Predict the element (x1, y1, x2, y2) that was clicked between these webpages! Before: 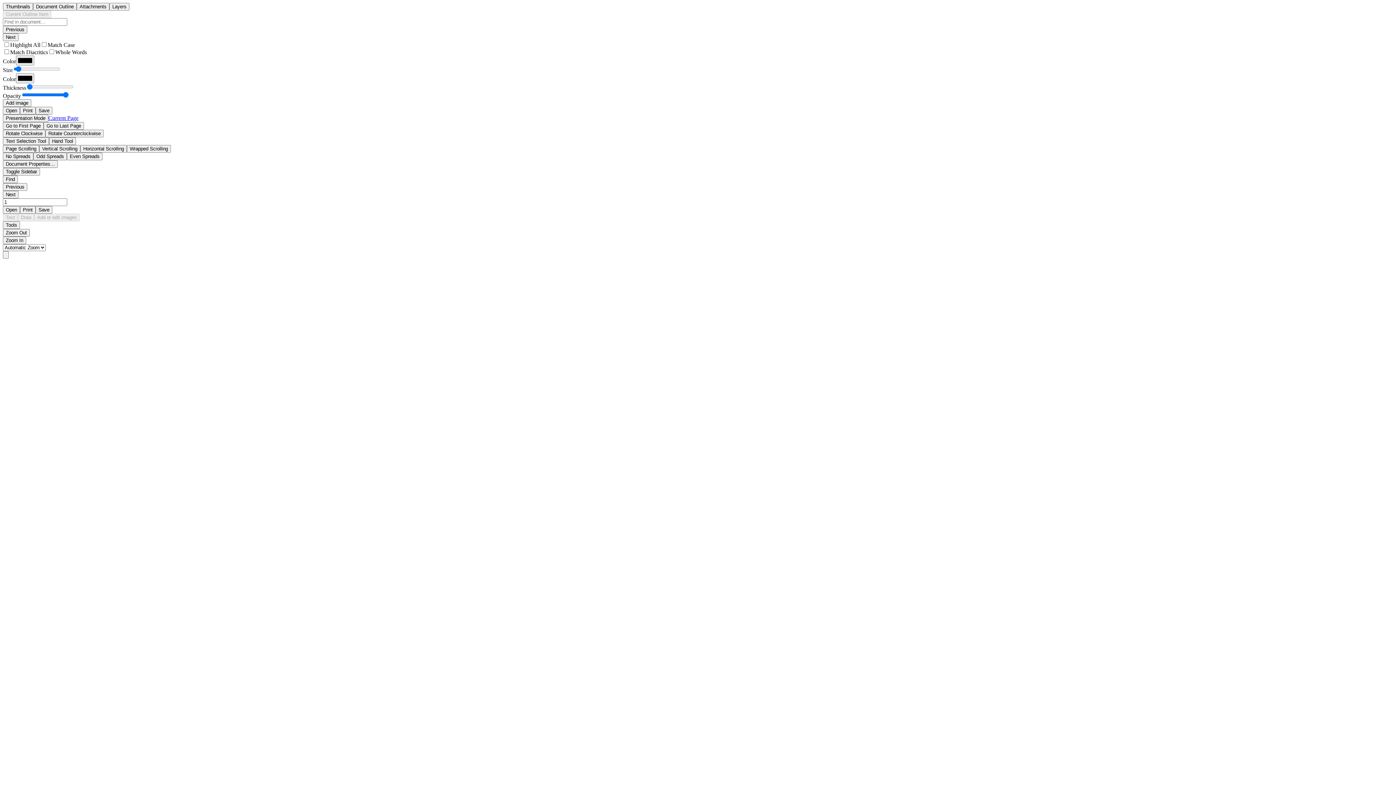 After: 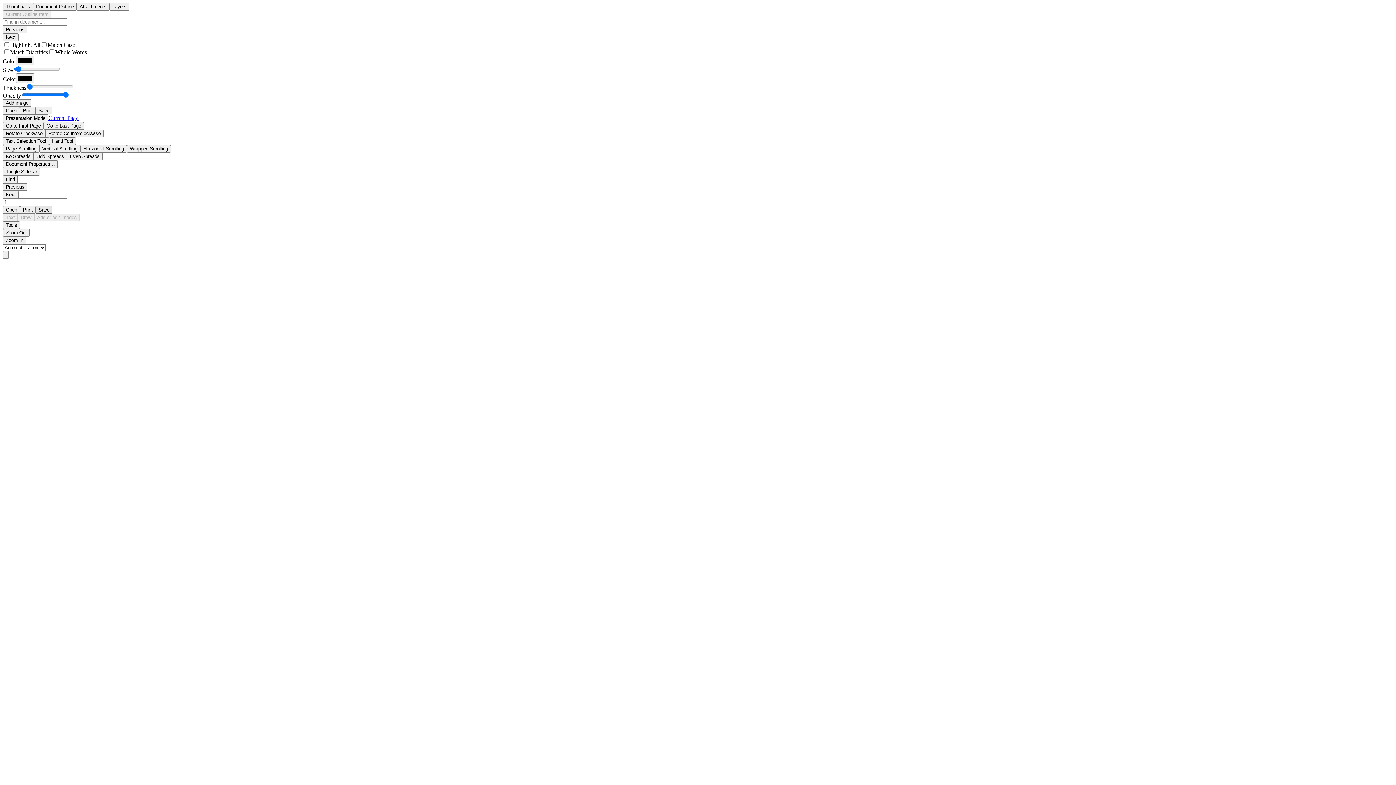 Action: bbox: (35, 206, 52, 213) label: Save